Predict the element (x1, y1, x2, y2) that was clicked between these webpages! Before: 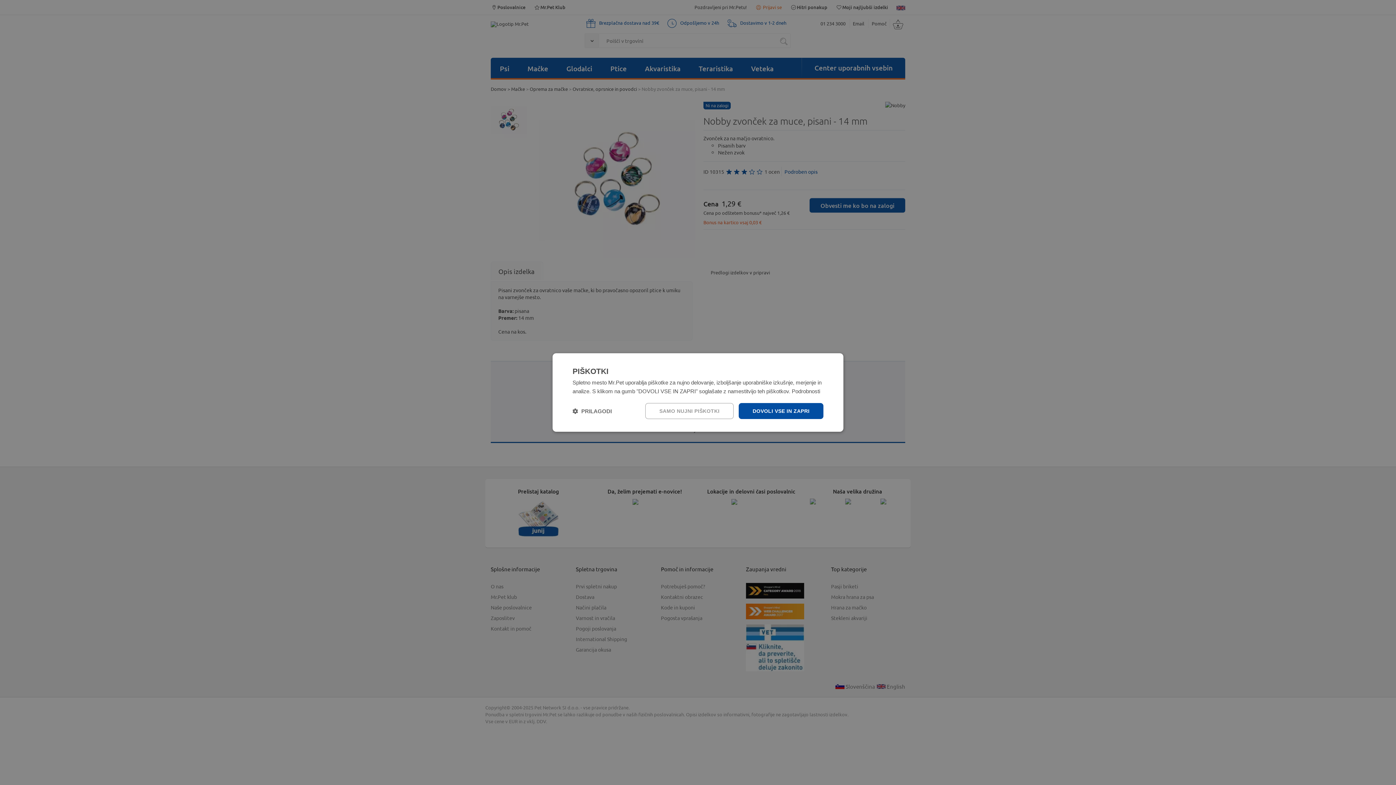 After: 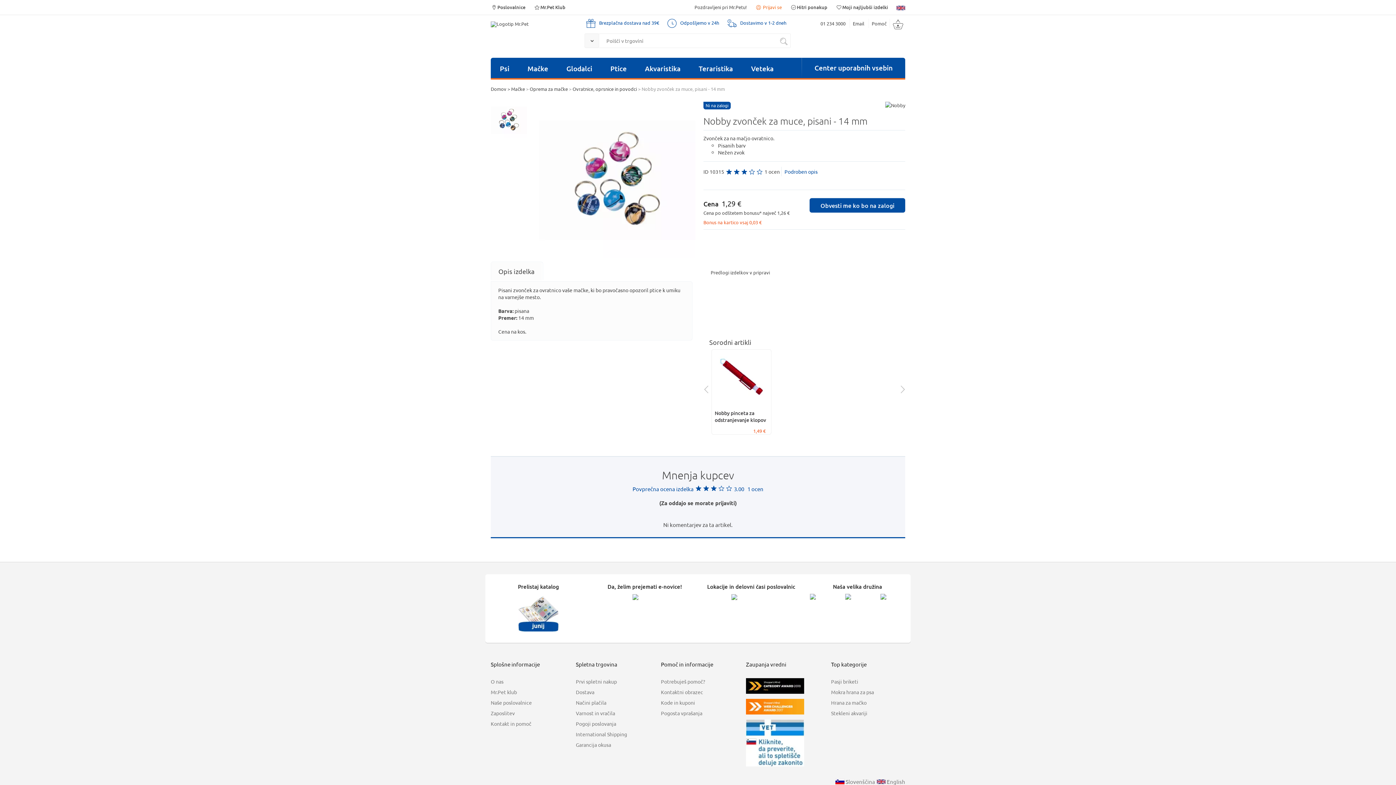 Action: label: SAMO NUJNI PIŠKOTKI bbox: (645, 403, 733, 419)